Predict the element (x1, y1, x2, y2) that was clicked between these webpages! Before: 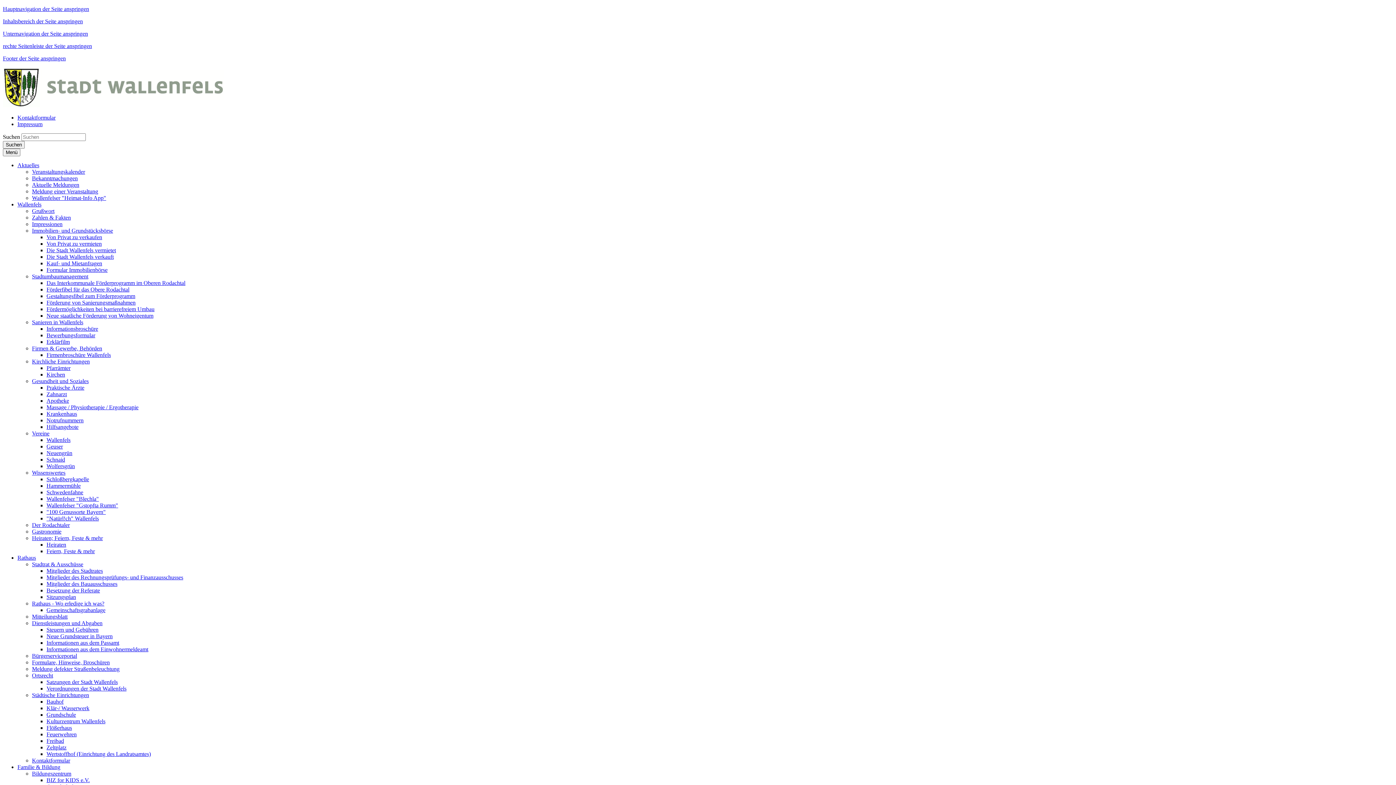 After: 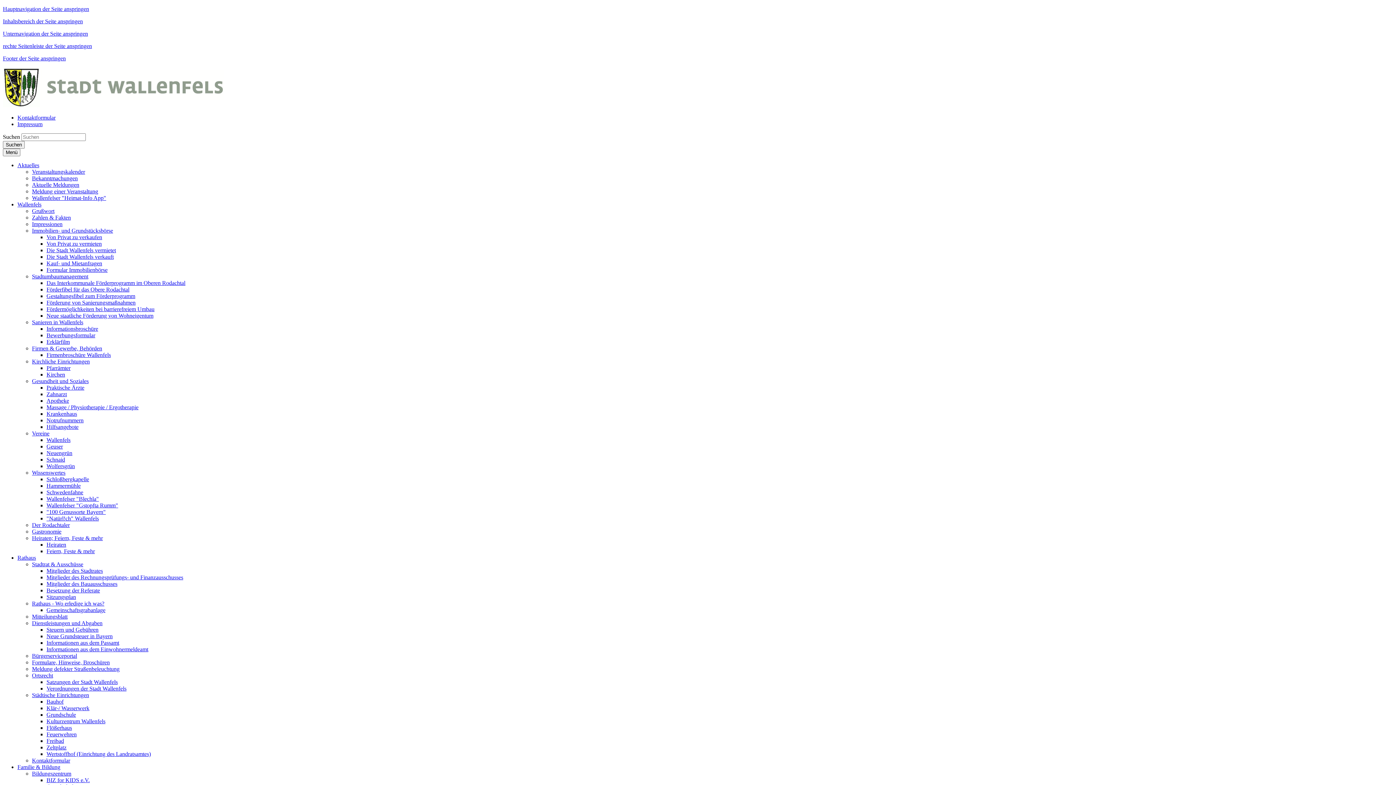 Action: label: Kontaktformular bbox: (32, 757, 70, 764)